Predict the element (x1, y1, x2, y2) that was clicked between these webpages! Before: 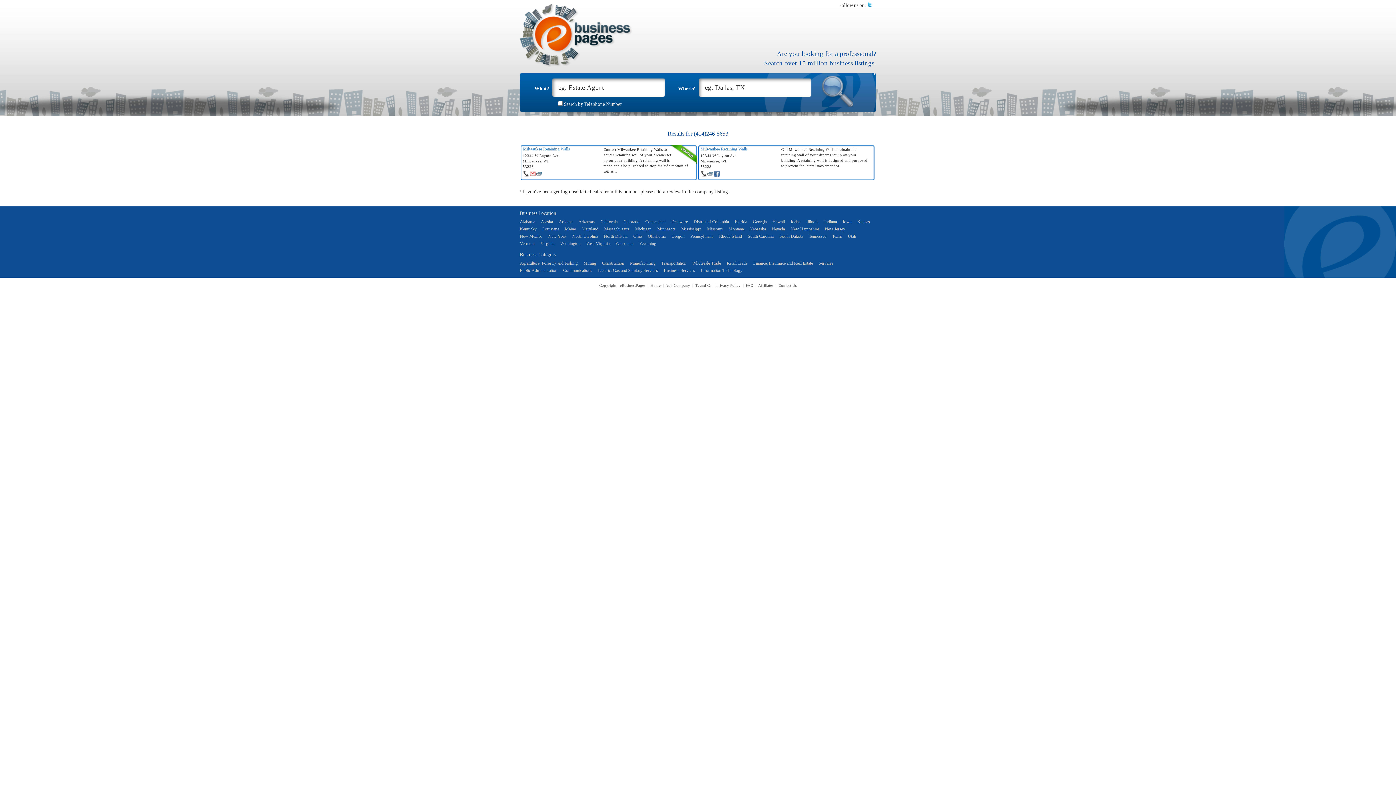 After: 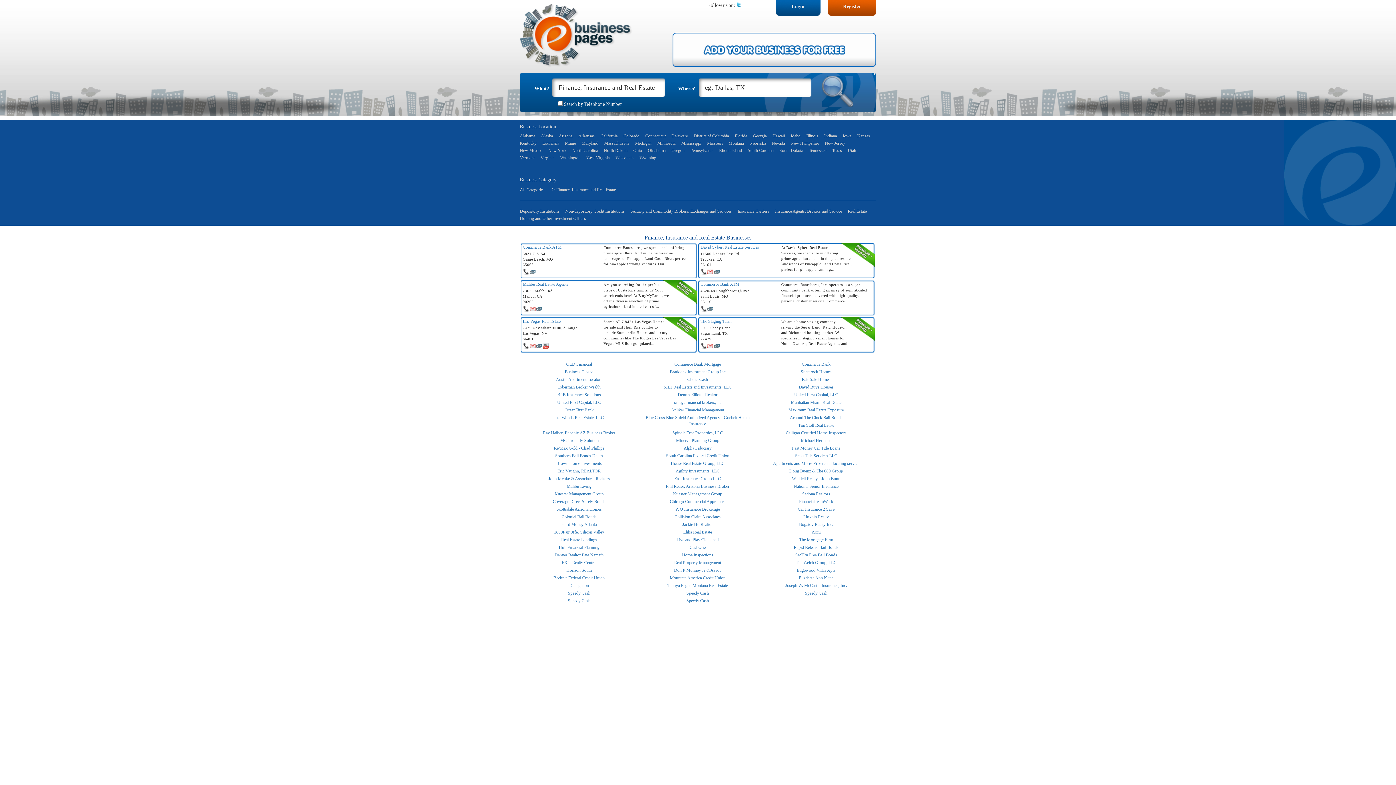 Action: label: Finance, Insurance and Real Estate bbox: (753, 260, 813, 266)